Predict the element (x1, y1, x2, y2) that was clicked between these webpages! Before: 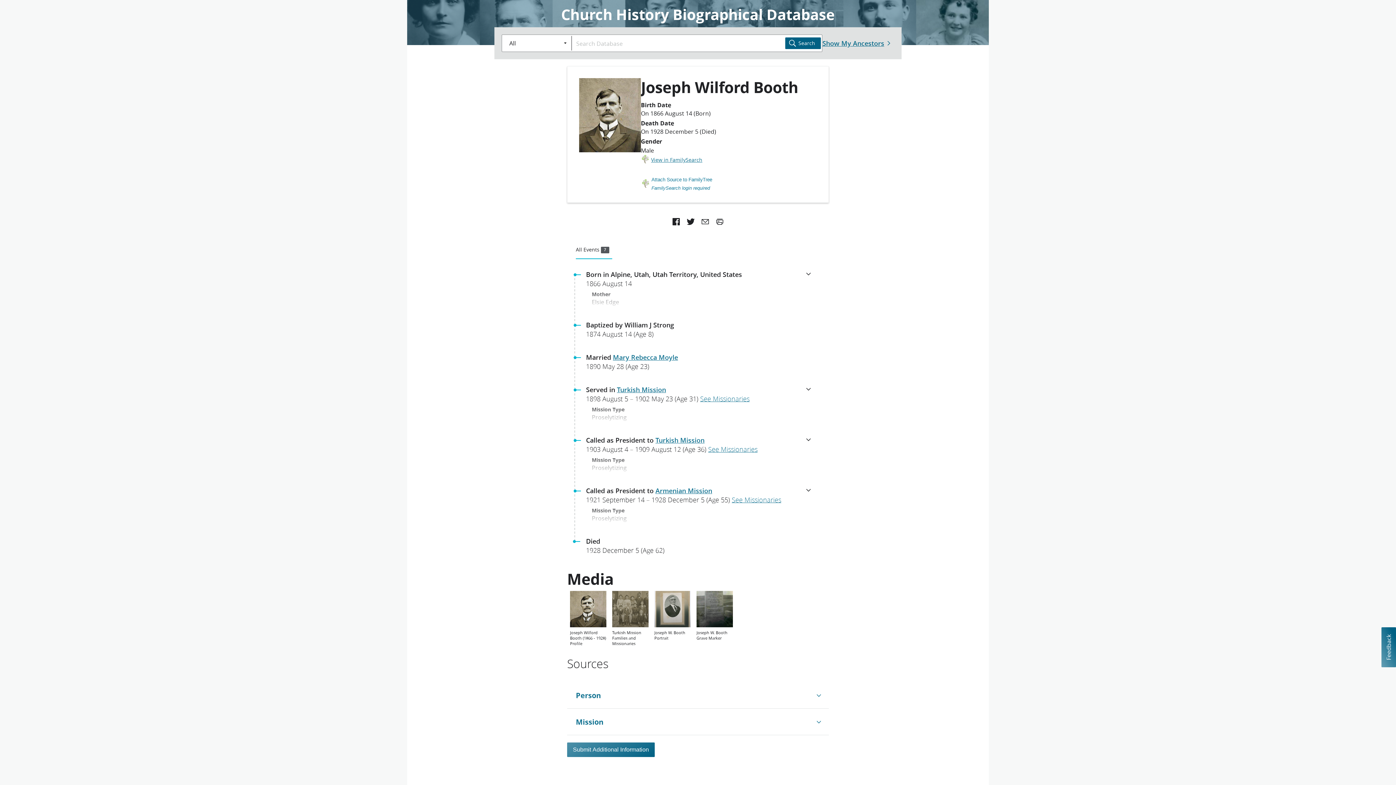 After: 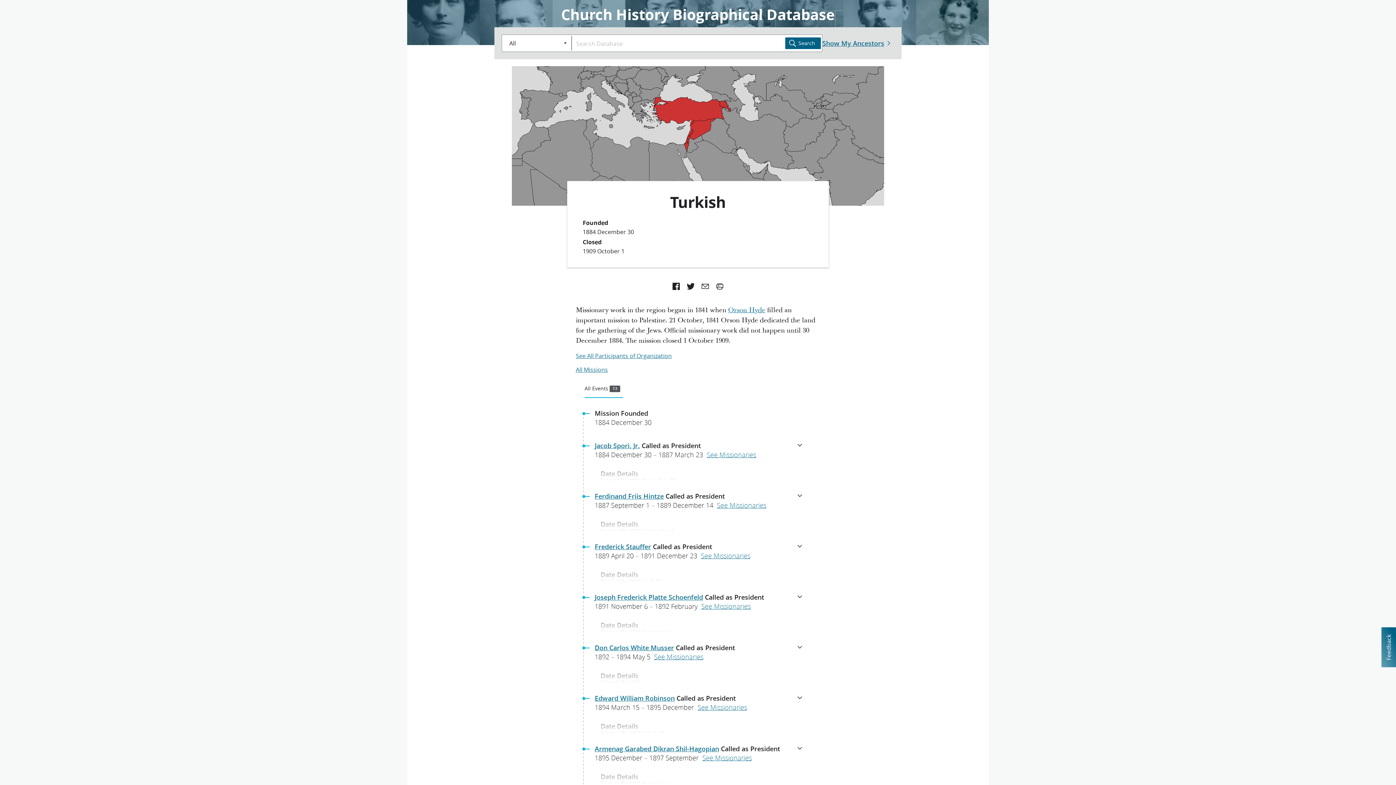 Action: bbox: (655, 435, 704, 445) label: Turkish Mission